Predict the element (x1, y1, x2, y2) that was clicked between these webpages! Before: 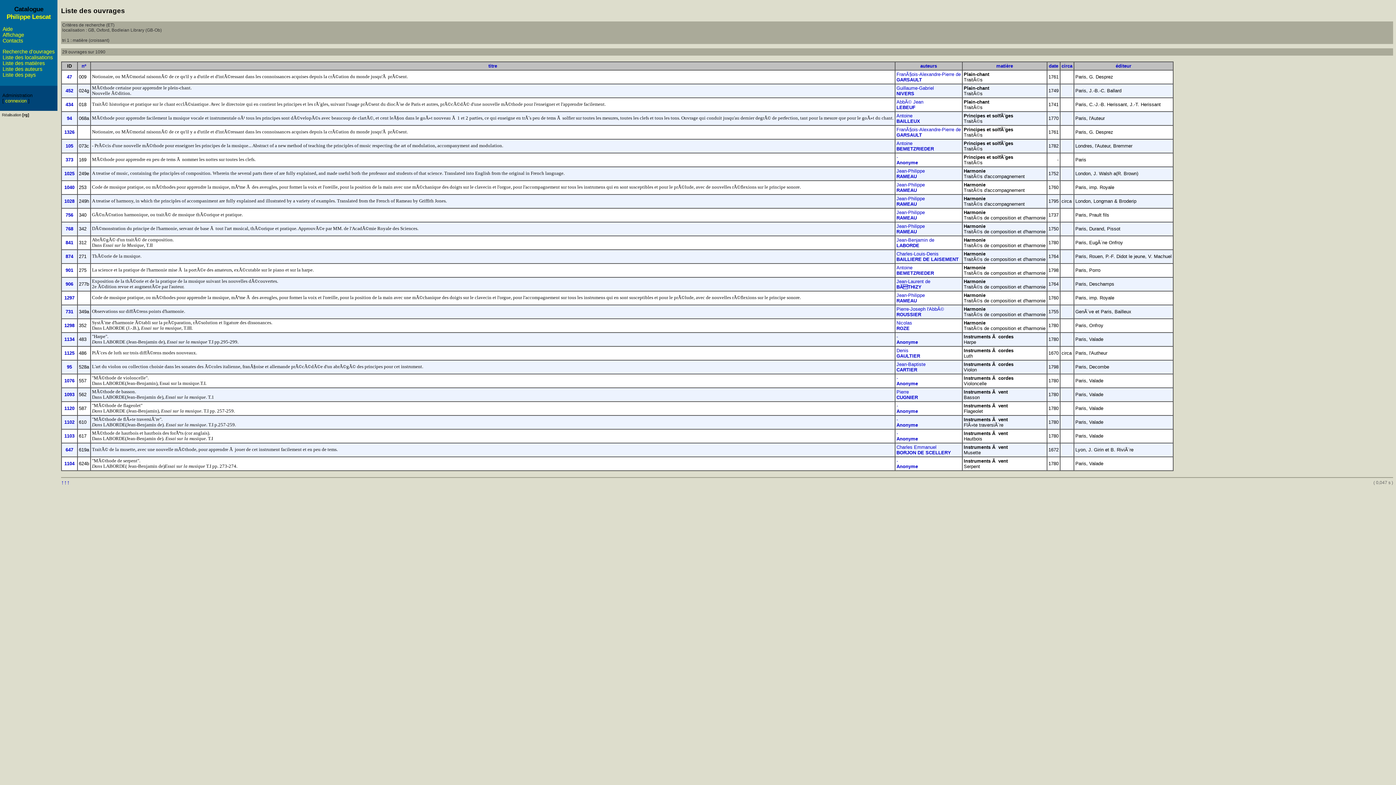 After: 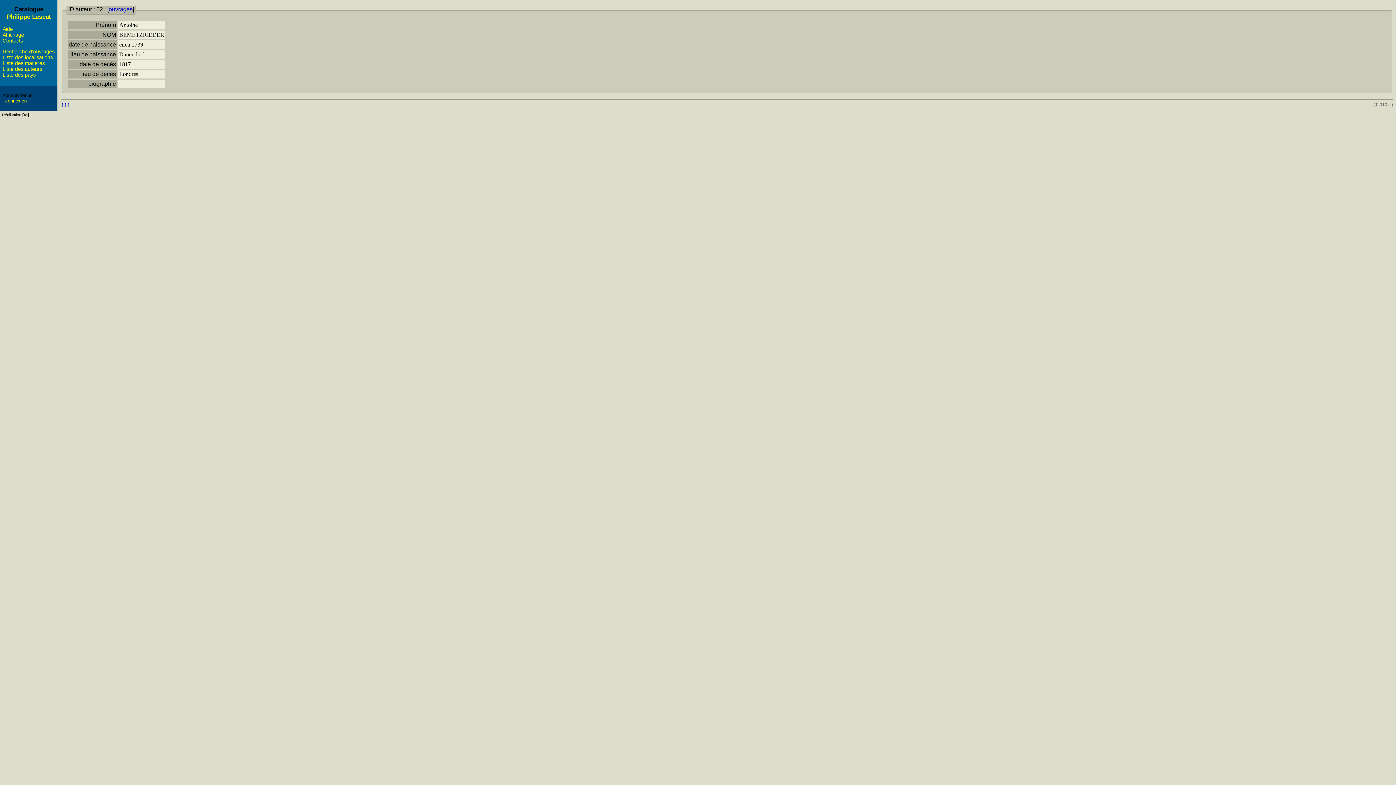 Action: label: Antoine
BEMETZRIEDER bbox: (896, 265, 934, 276)